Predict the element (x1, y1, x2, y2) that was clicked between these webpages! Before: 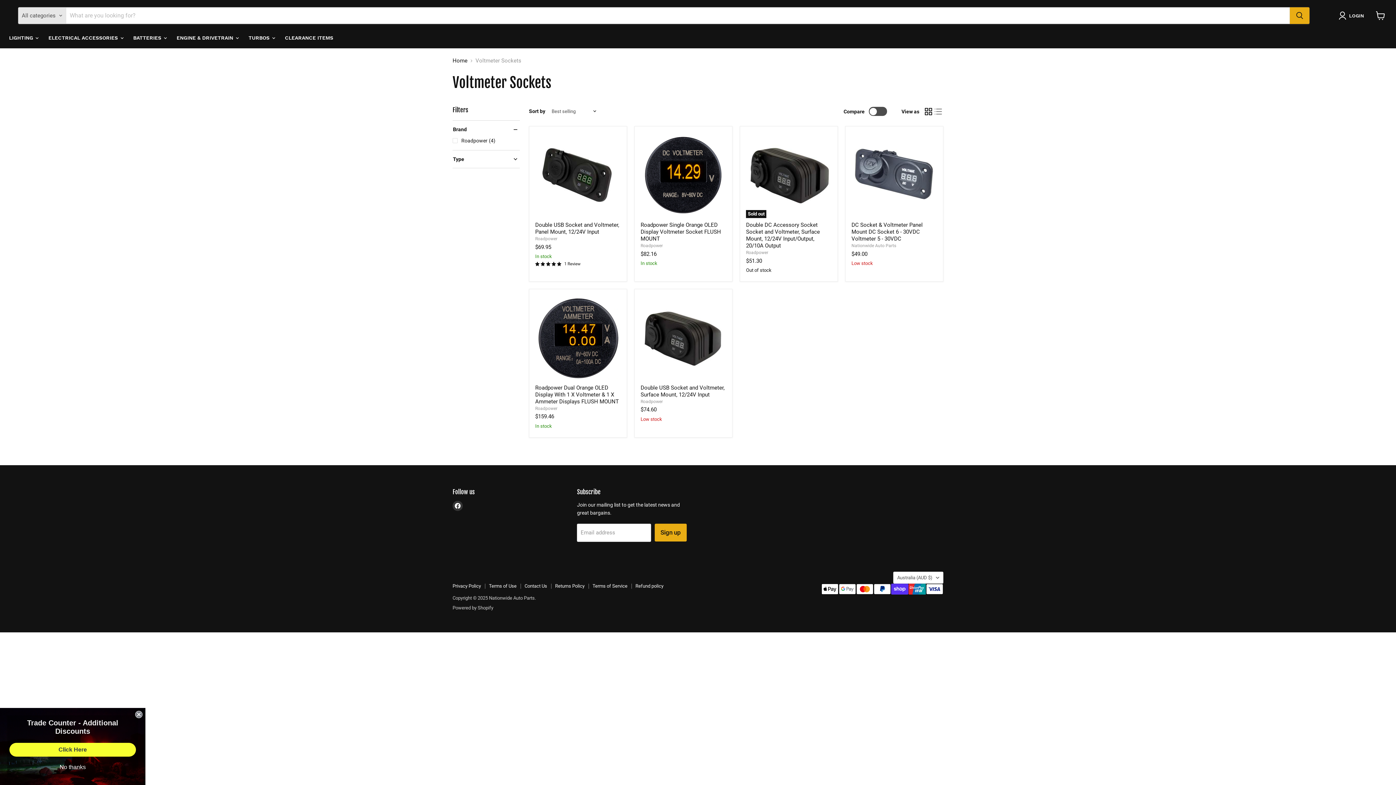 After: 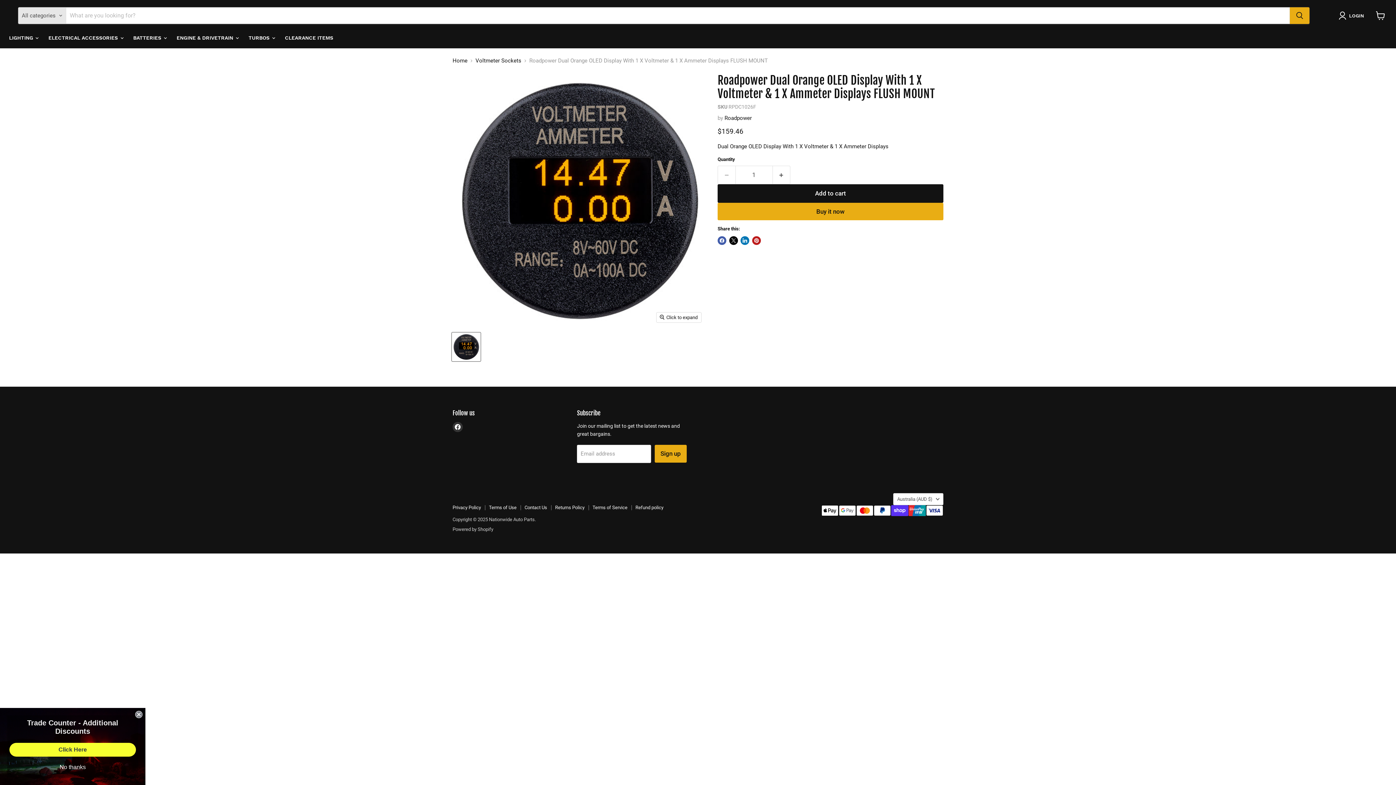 Action: bbox: (535, 295, 621, 380) label: Roadpower Dual Orange OLED Display With 1 X Voltmeter & 1 X Ammeter Displays FLUSH MOUNT